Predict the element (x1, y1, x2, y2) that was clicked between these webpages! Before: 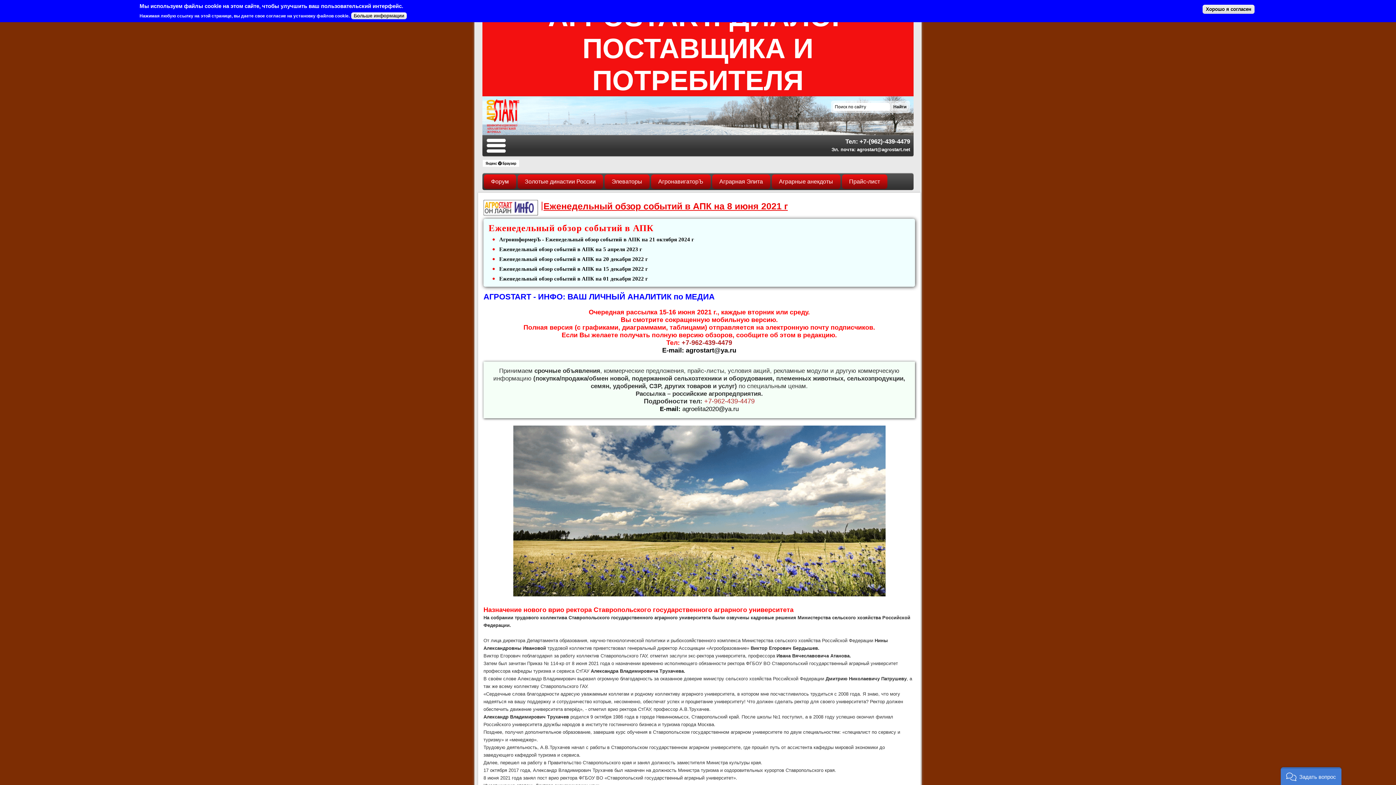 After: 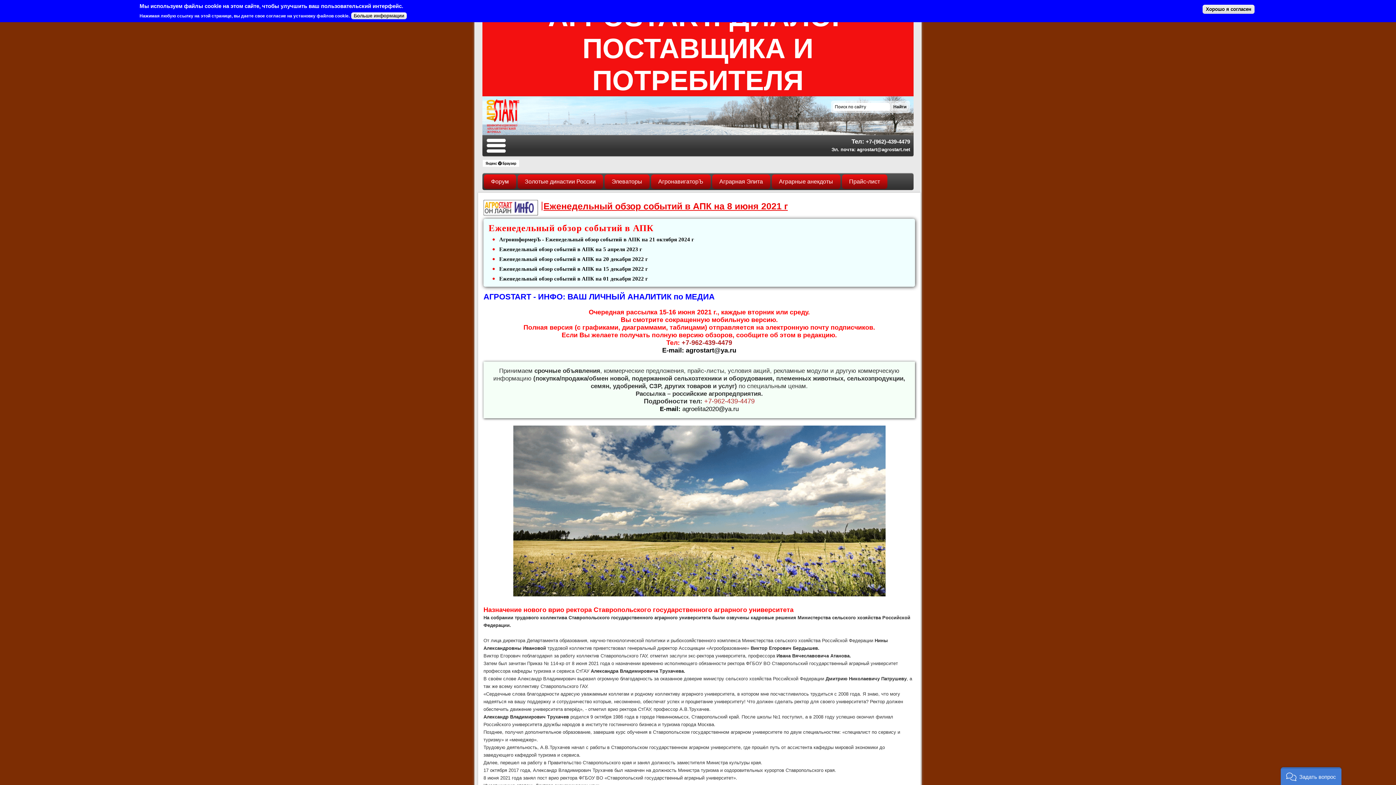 Action: label: +7-(962)-439-4479 bbox: (859, 138, 910, 145)